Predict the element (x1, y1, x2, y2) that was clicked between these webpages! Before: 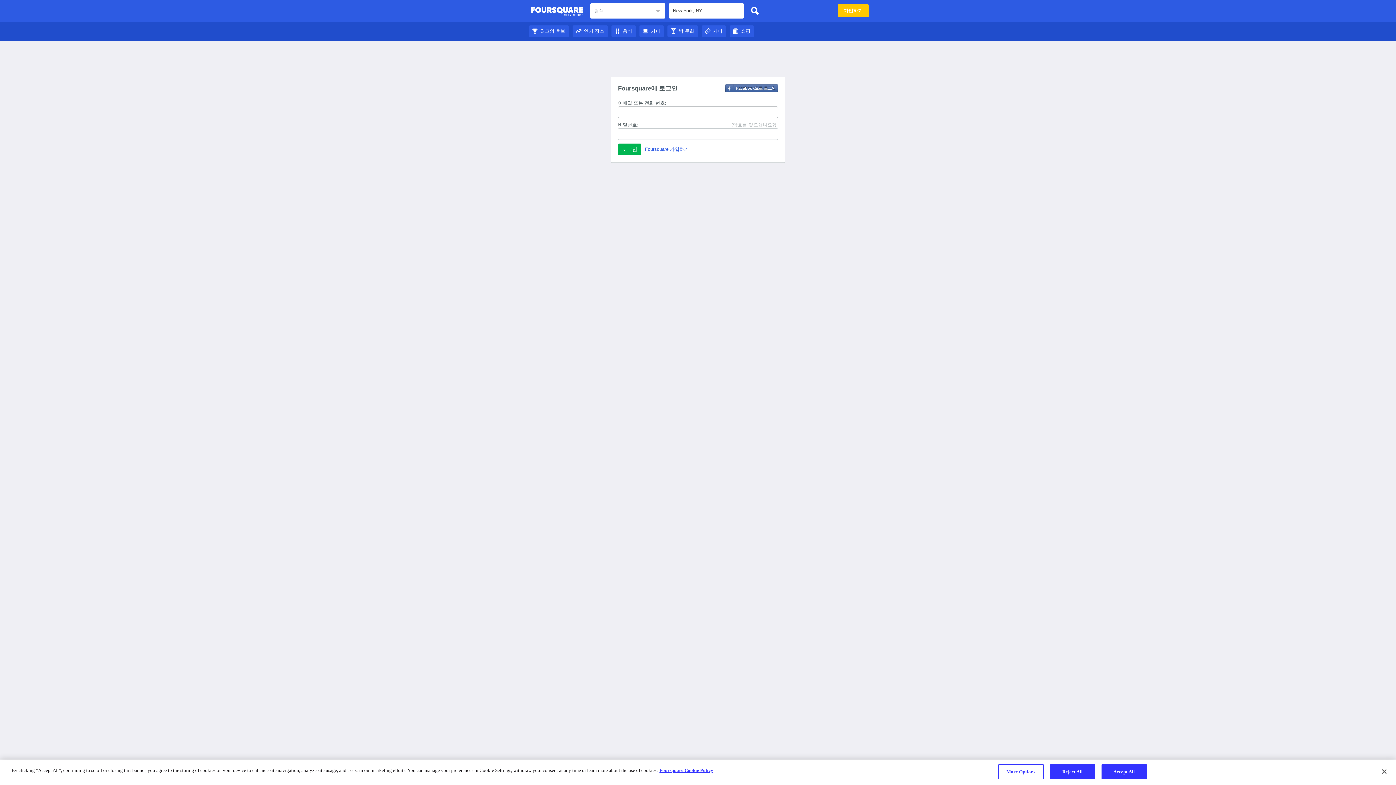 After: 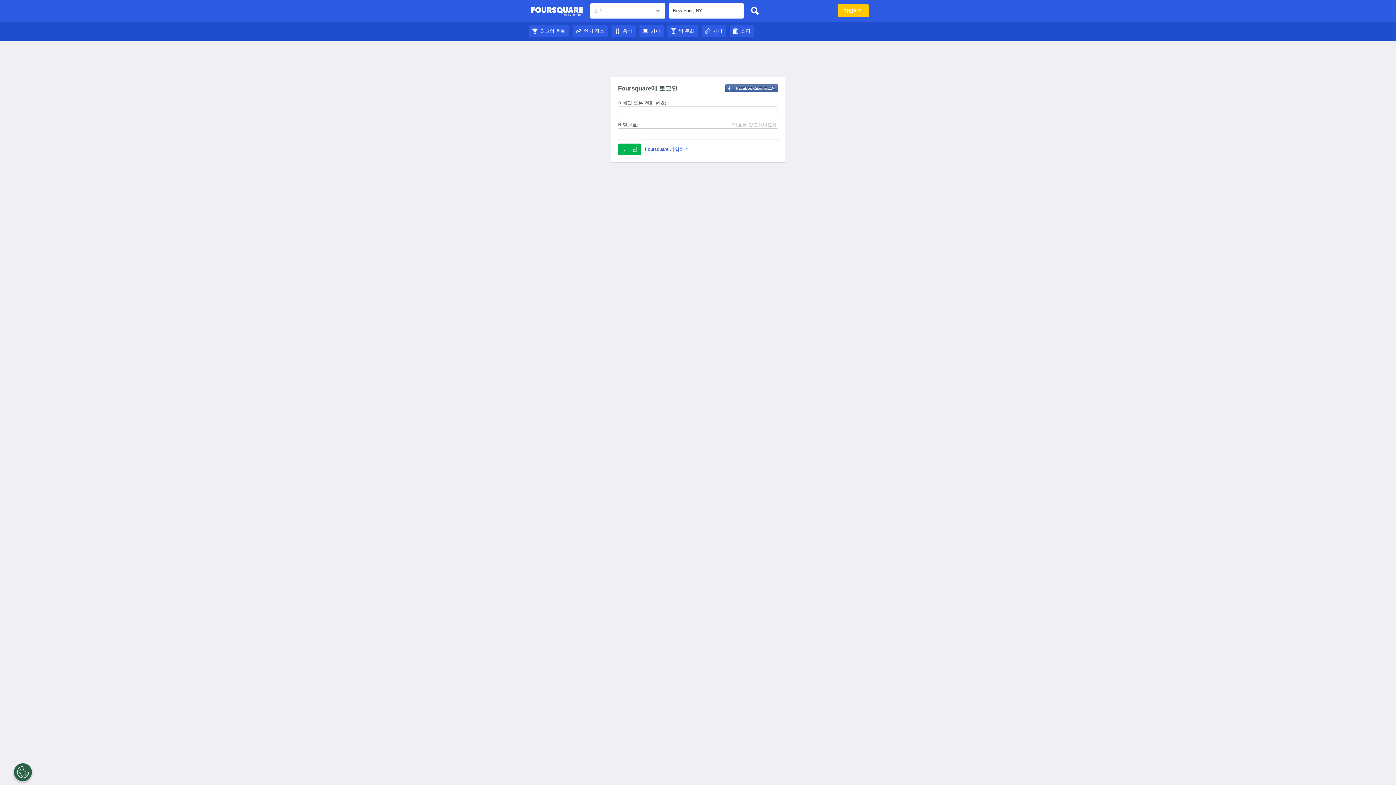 Action: bbox: (1050, 764, 1095, 779) label: Reject All